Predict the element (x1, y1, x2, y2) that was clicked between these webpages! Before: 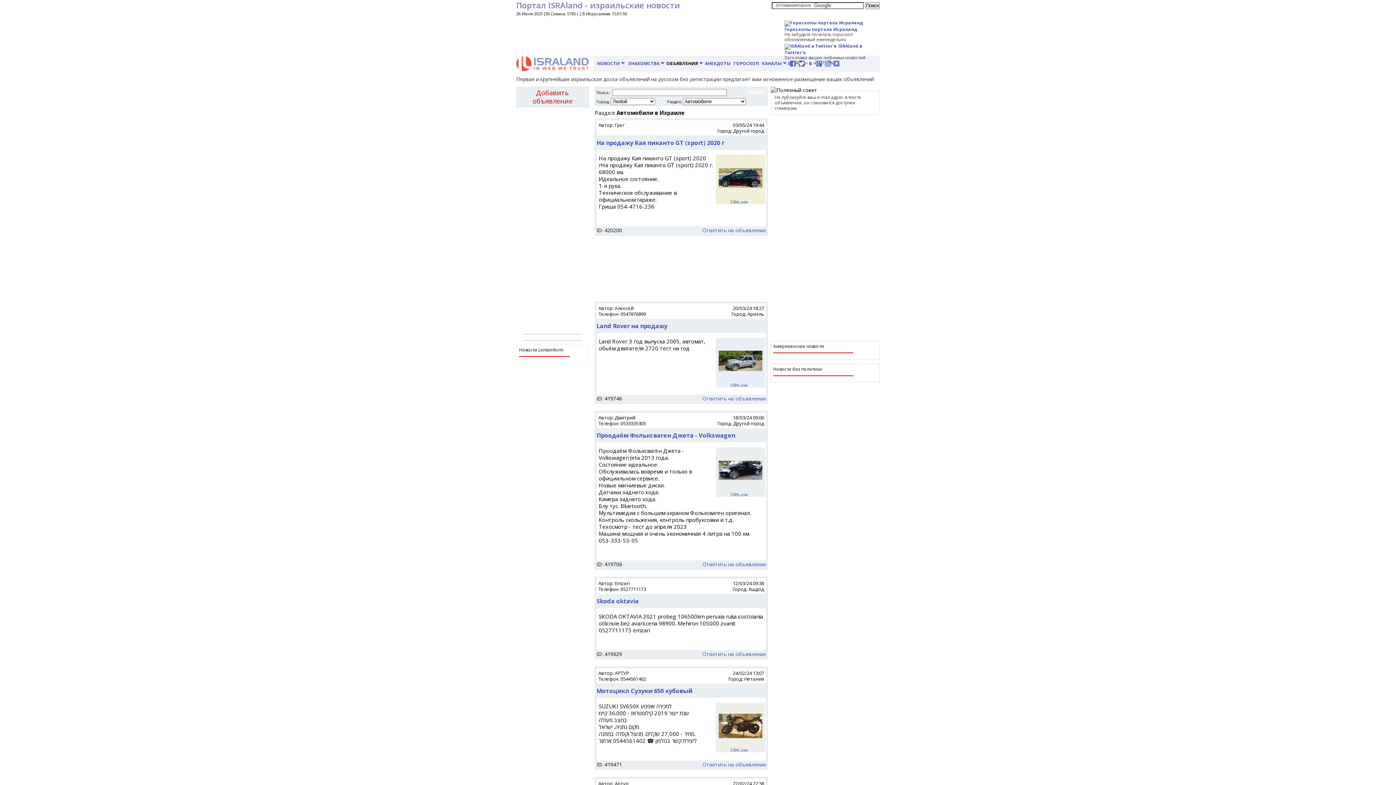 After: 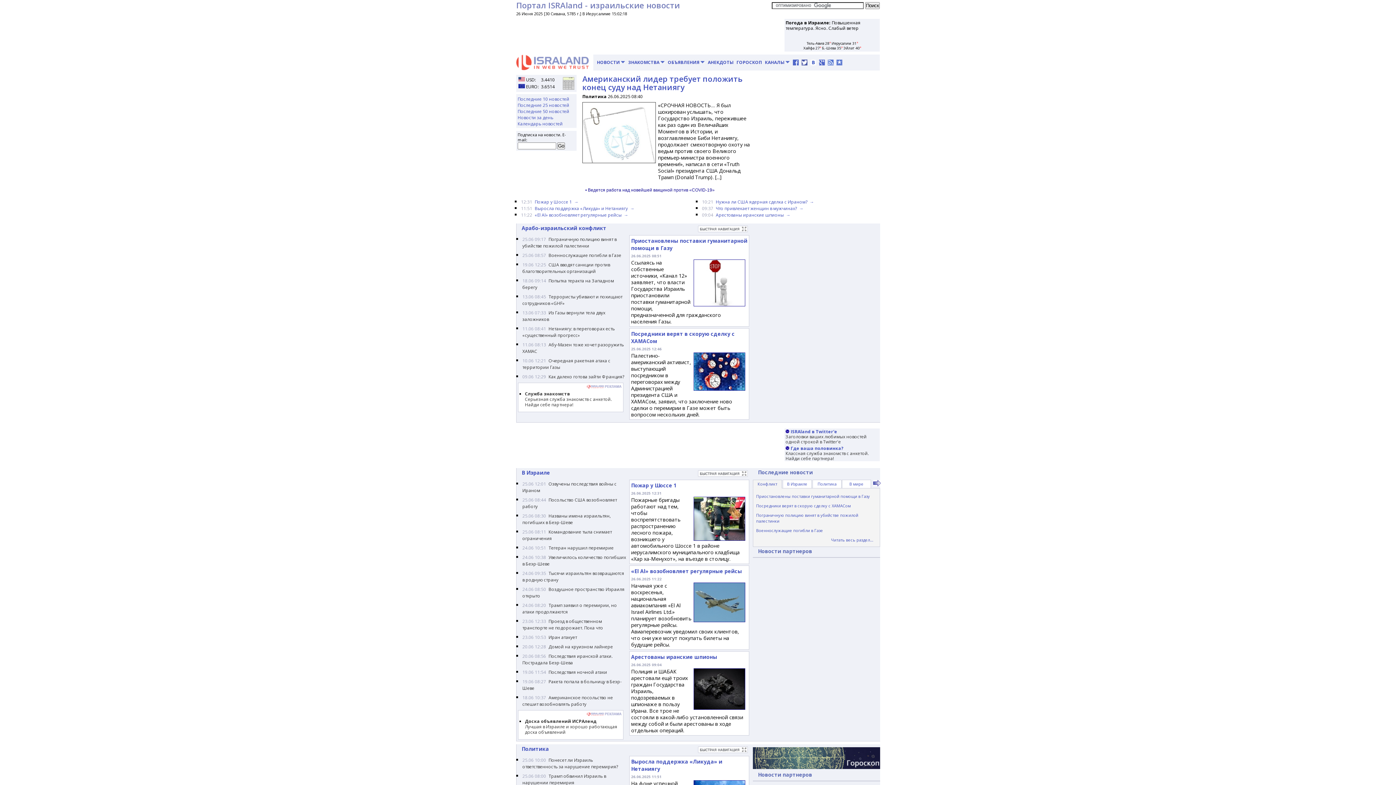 Action: bbox: (516, 66, 593, 73)